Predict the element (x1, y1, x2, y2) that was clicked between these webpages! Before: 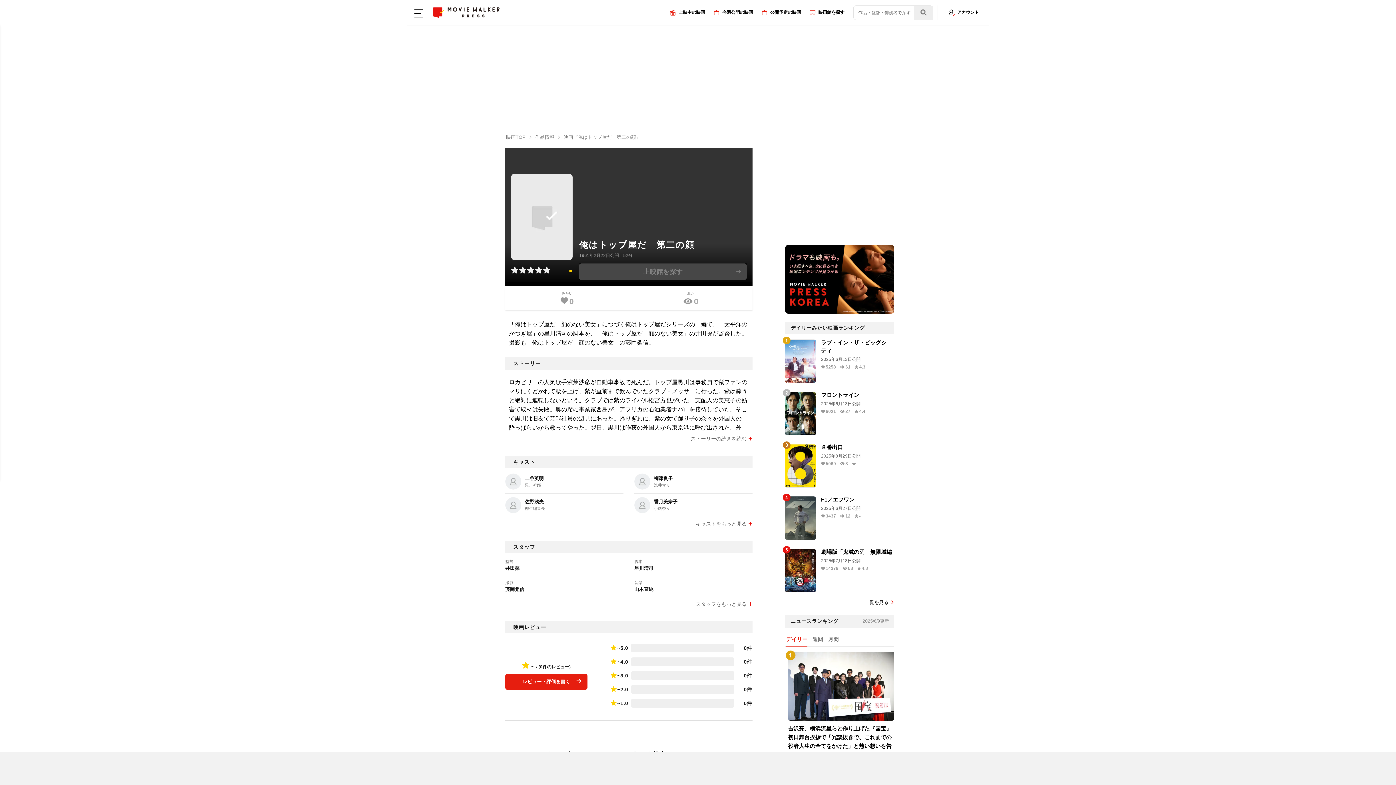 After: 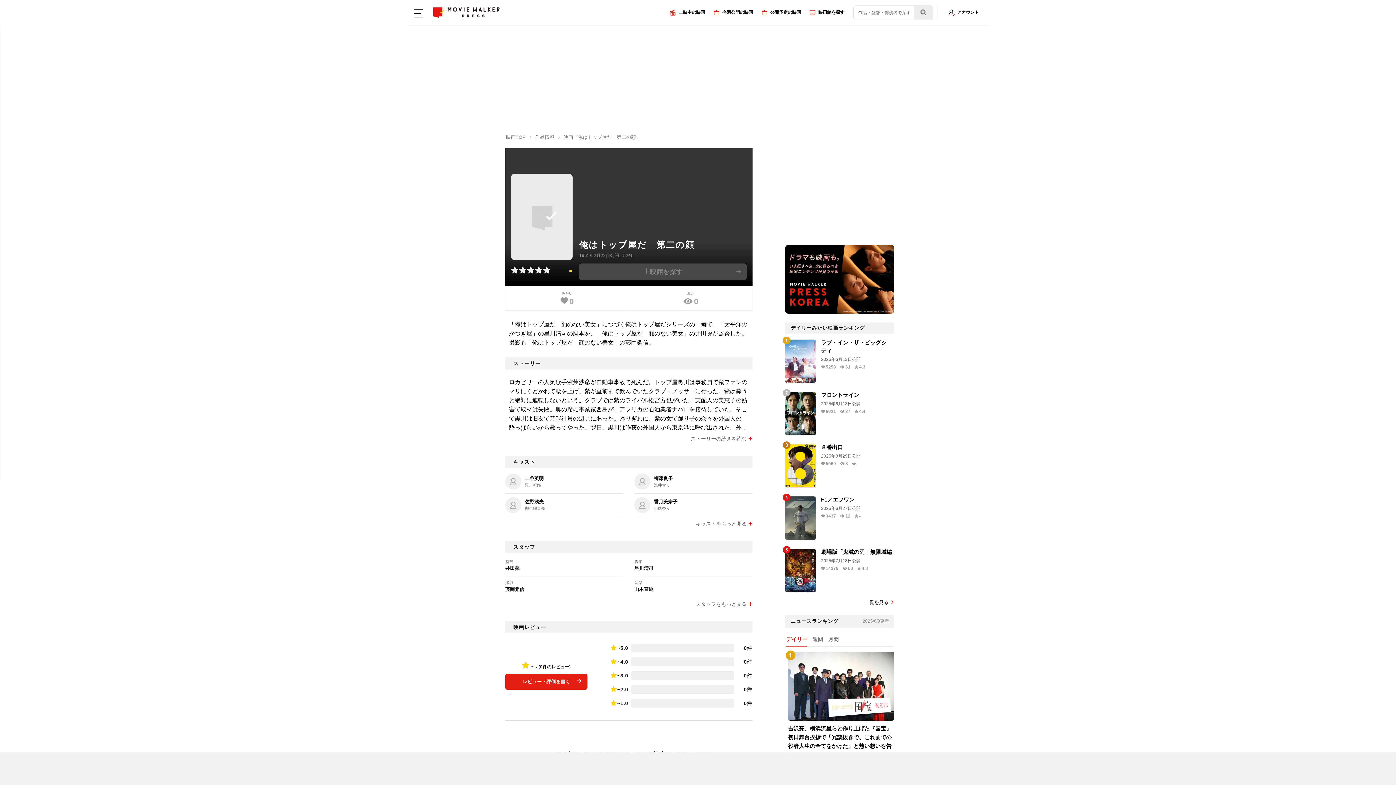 Action: label: ~3.0

0件 bbox: (610, 669, 752, 682)